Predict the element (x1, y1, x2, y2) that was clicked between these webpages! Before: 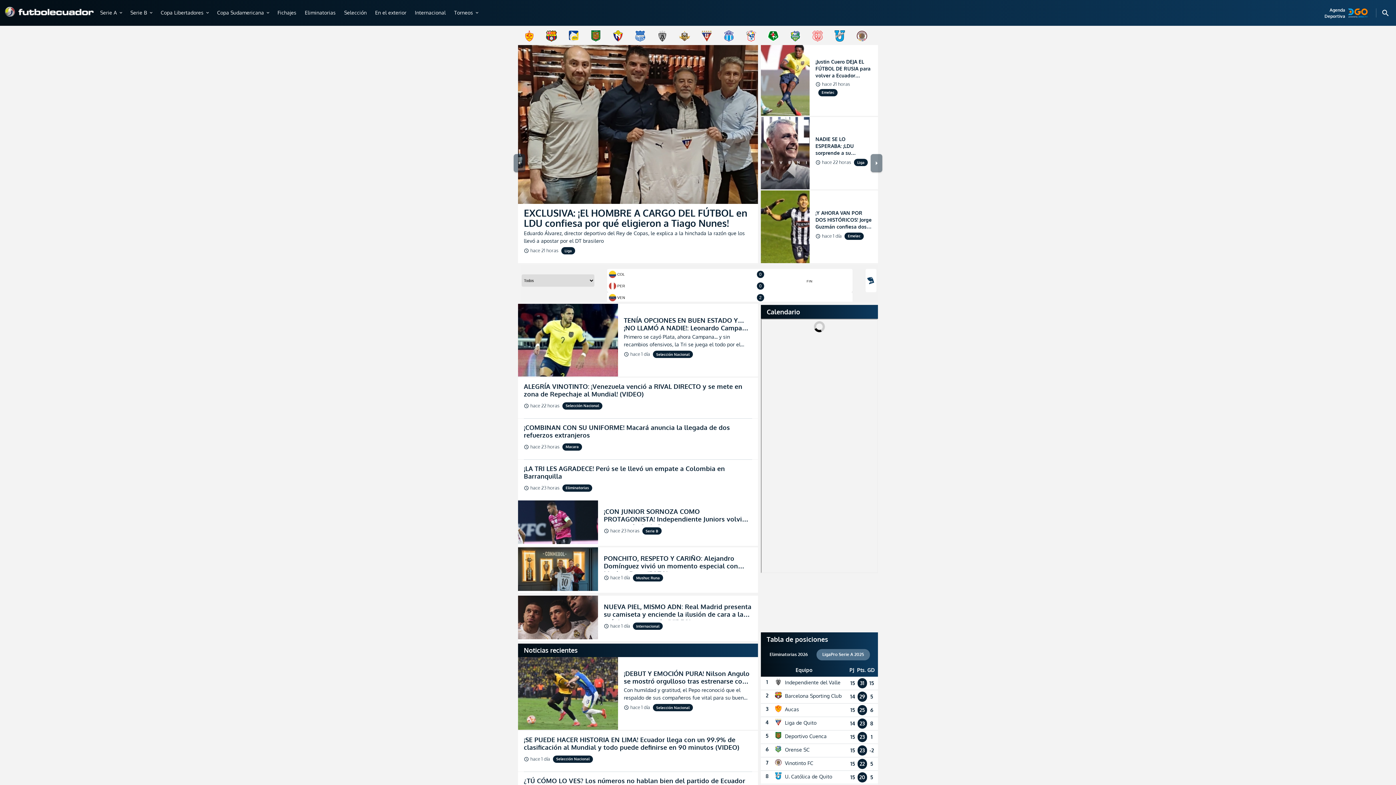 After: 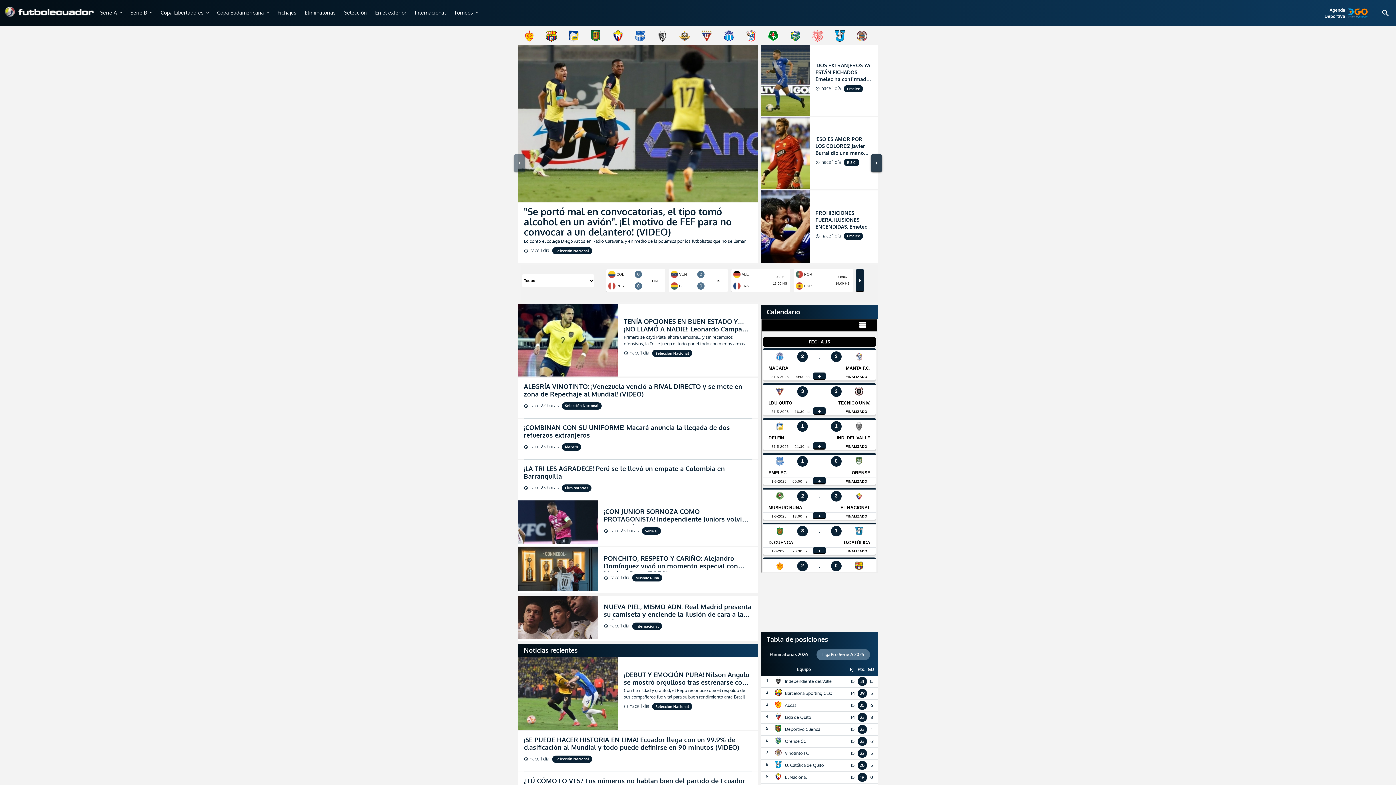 Action: label: arrow_right bbox: (870, 154, 882, 172)